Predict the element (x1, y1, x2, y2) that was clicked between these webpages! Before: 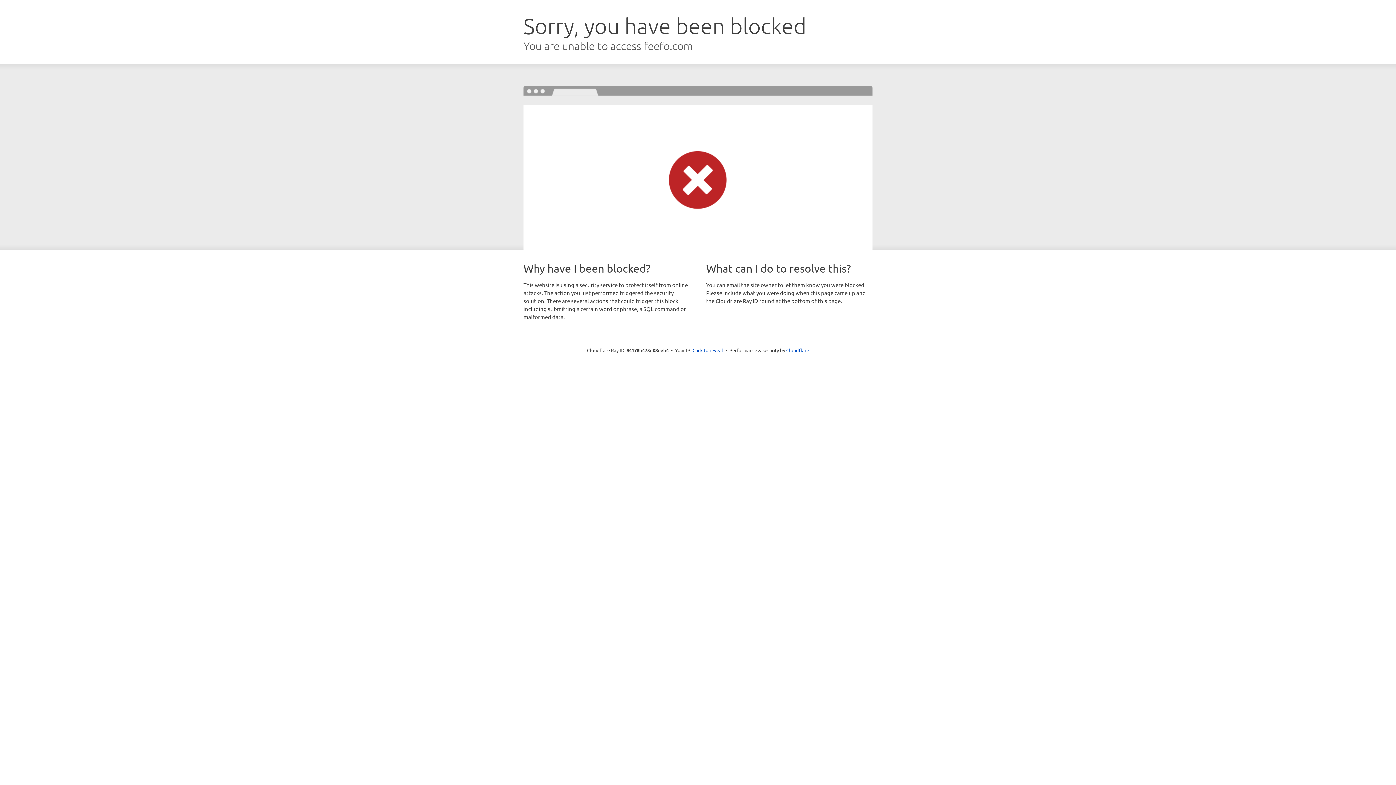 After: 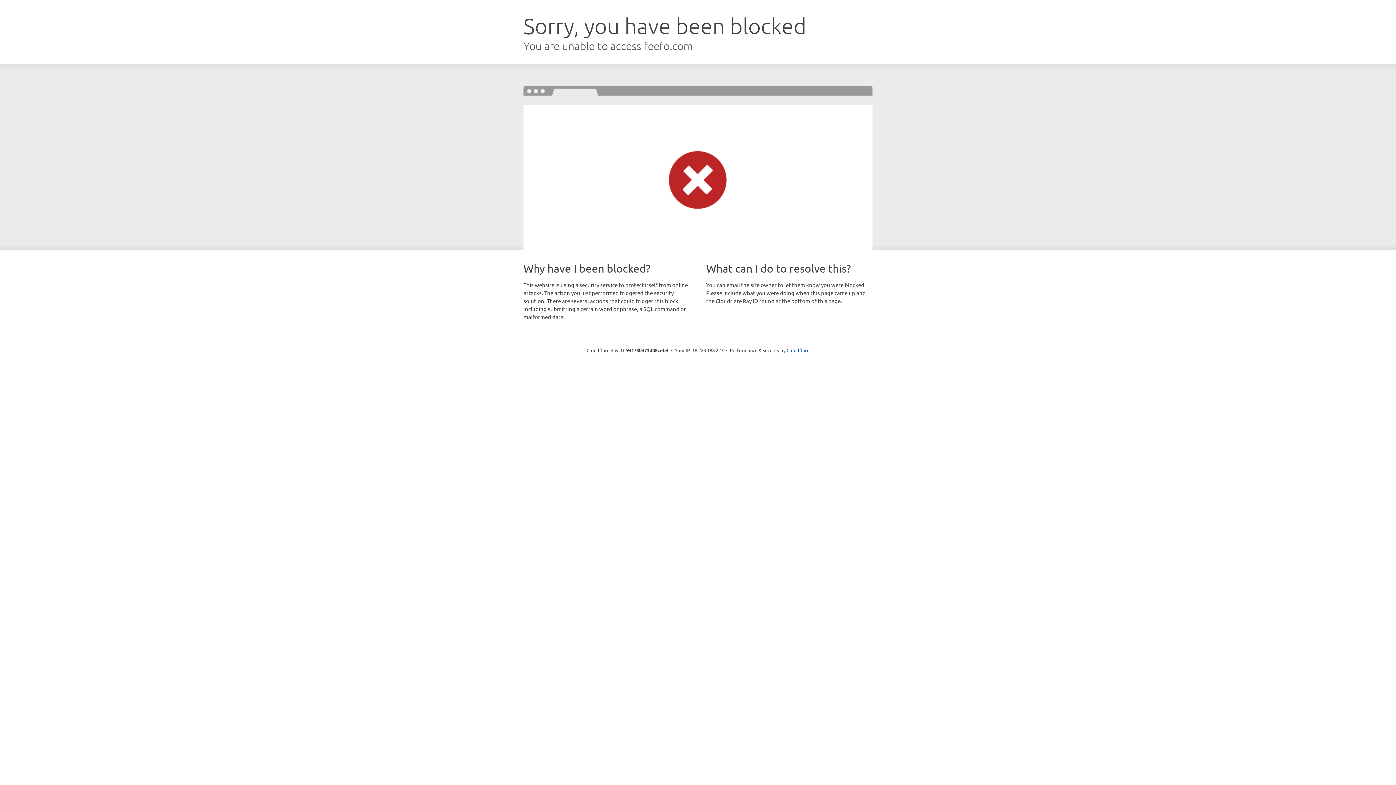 Action: bbox: (692, 346, 723, 353) label: Click to reveal